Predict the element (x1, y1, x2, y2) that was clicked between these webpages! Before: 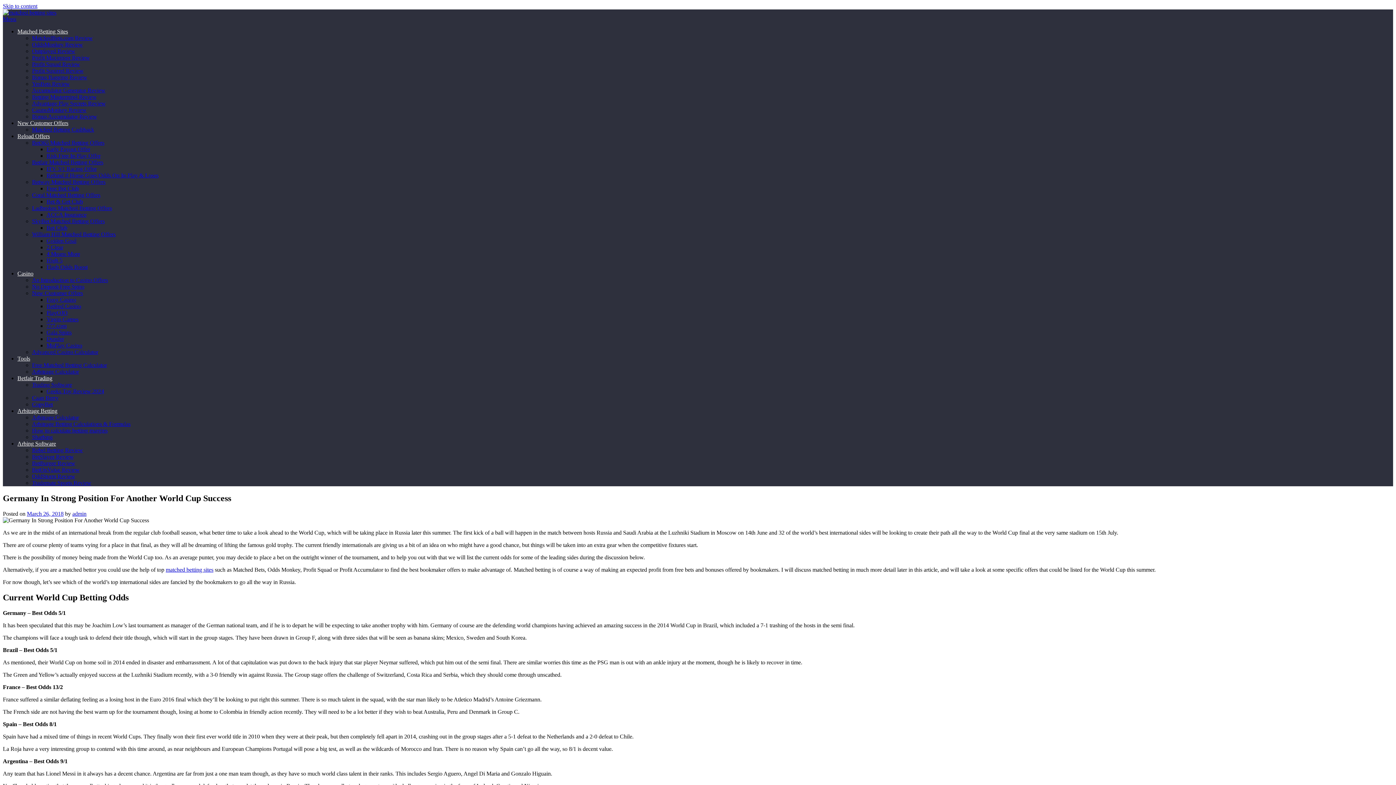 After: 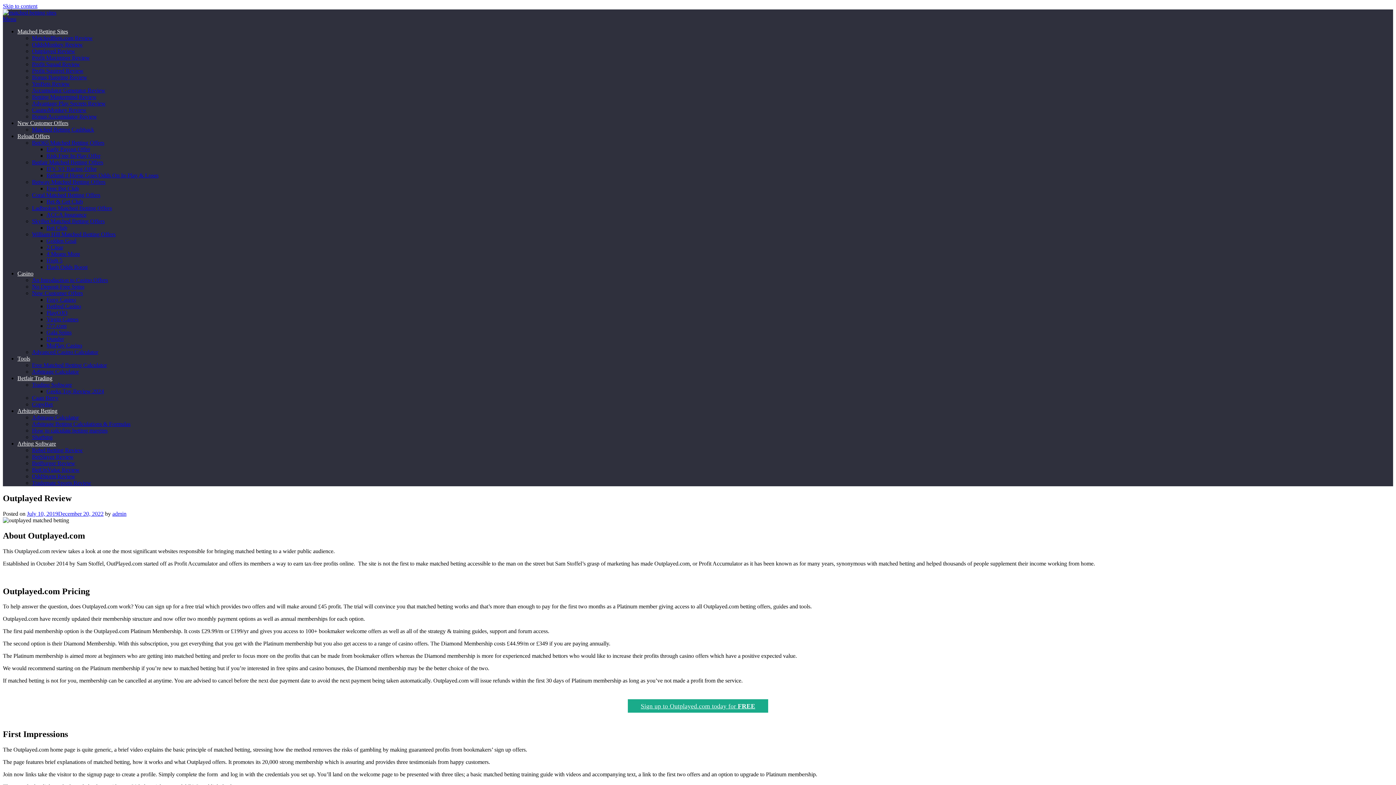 Action: bbox: (32, 48, 75, 54) label: Outplayed Review